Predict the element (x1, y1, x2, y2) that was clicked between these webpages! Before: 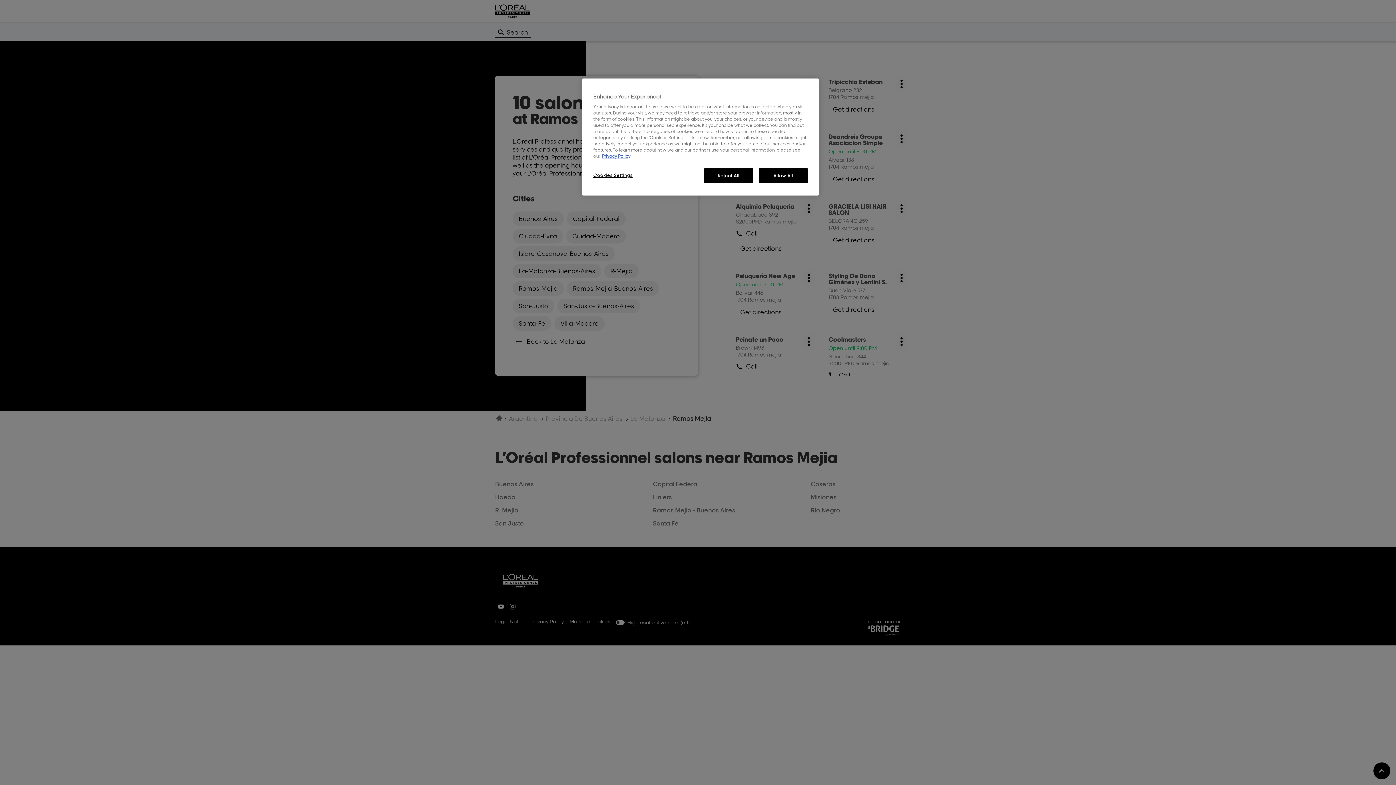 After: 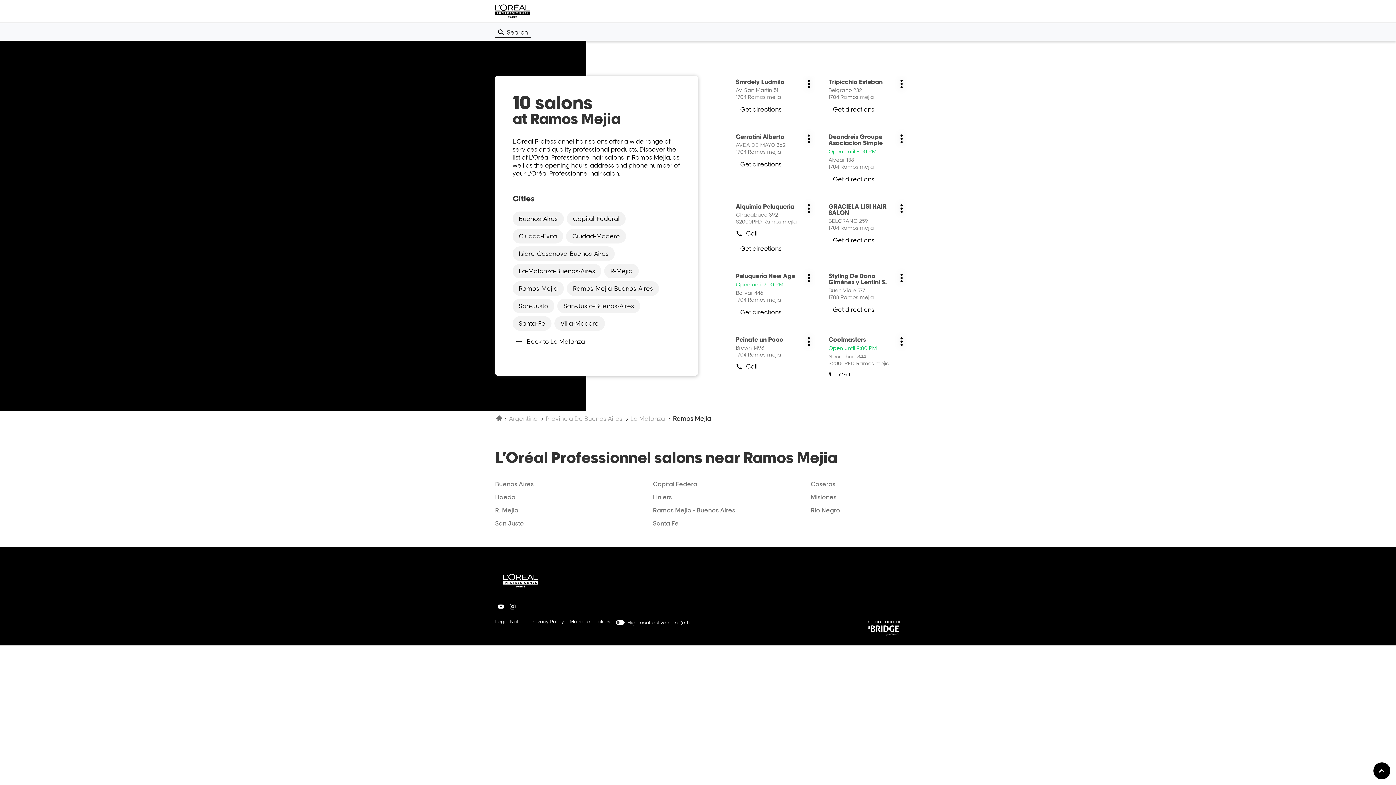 Action: label: Reject All bbox: (704, 168, 753, 183)